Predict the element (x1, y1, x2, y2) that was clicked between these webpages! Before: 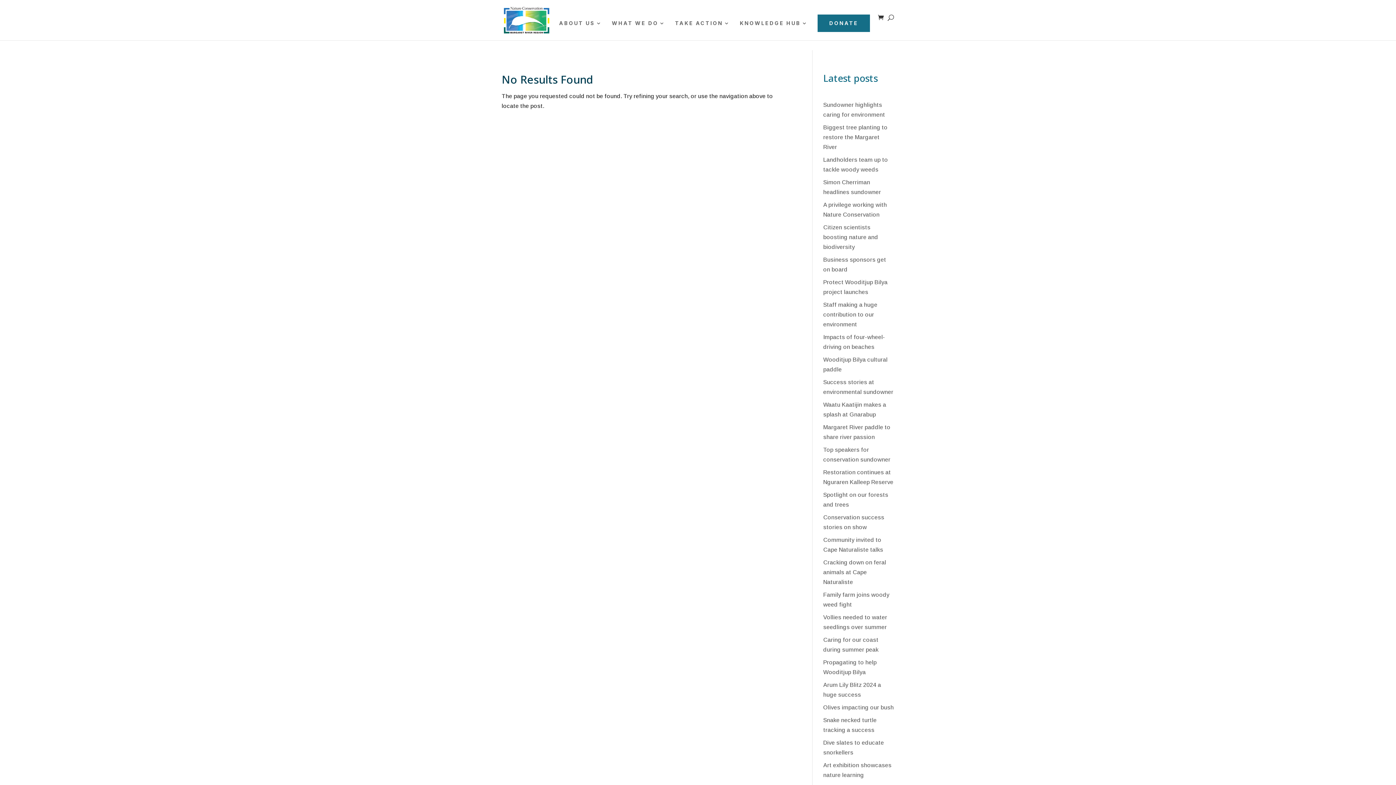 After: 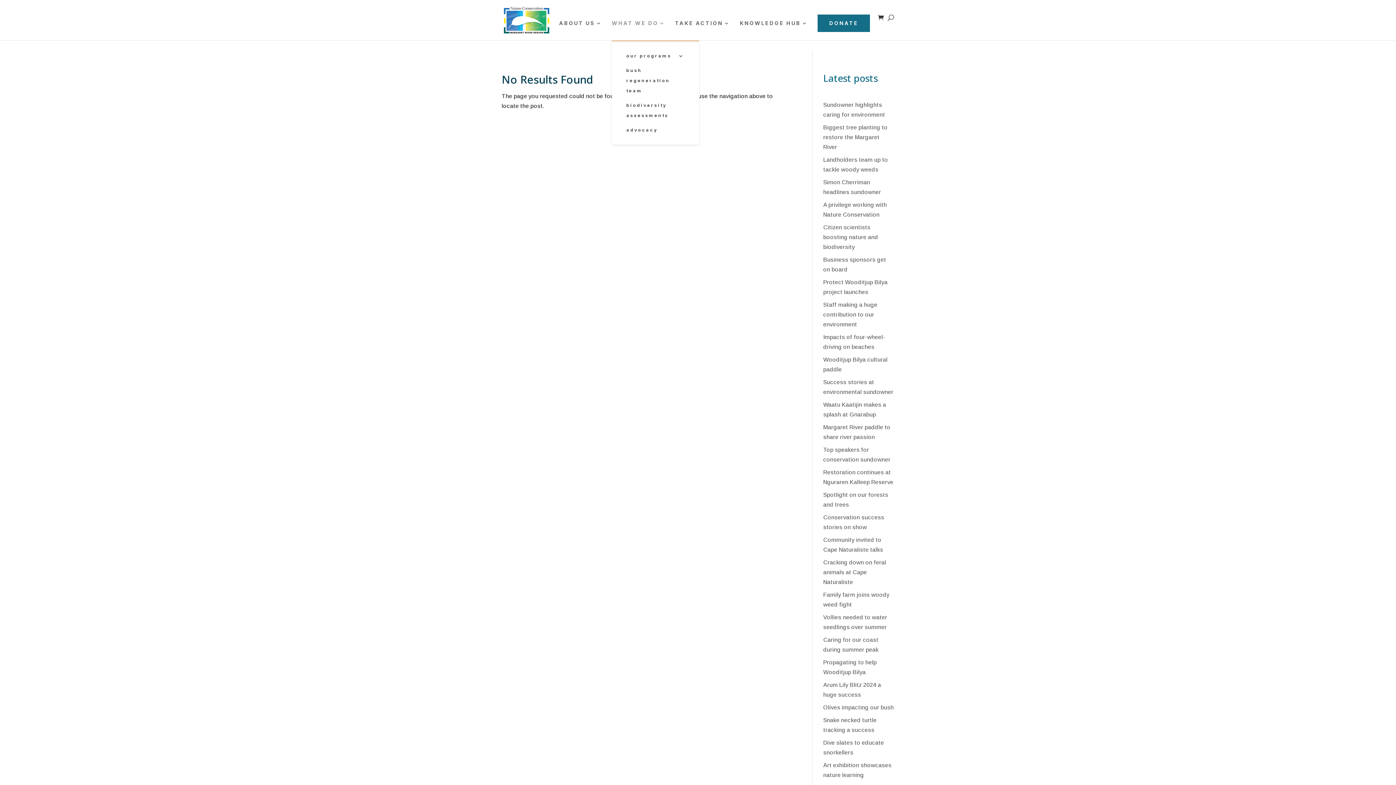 Action: bbox: (612, 20, 665, 40) label: WHAT WE DO